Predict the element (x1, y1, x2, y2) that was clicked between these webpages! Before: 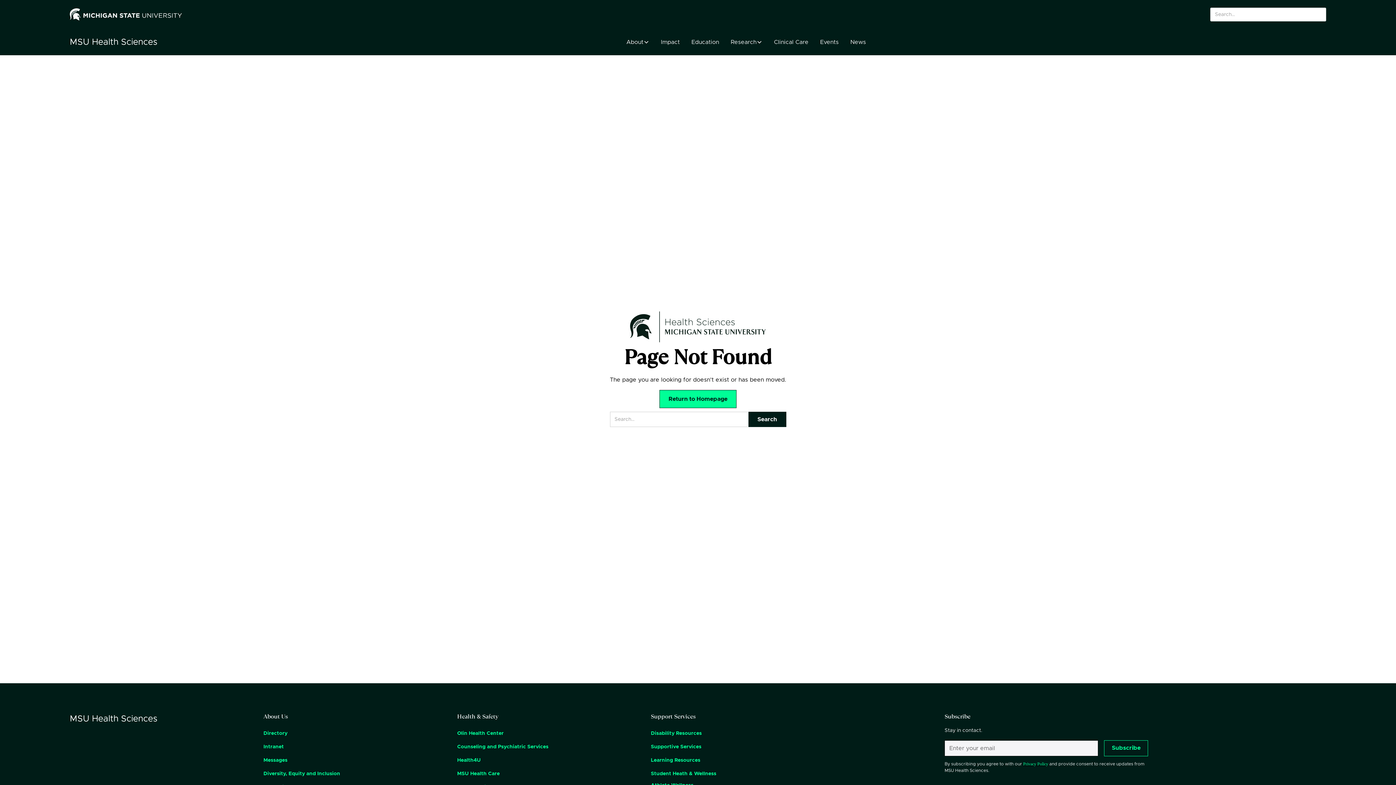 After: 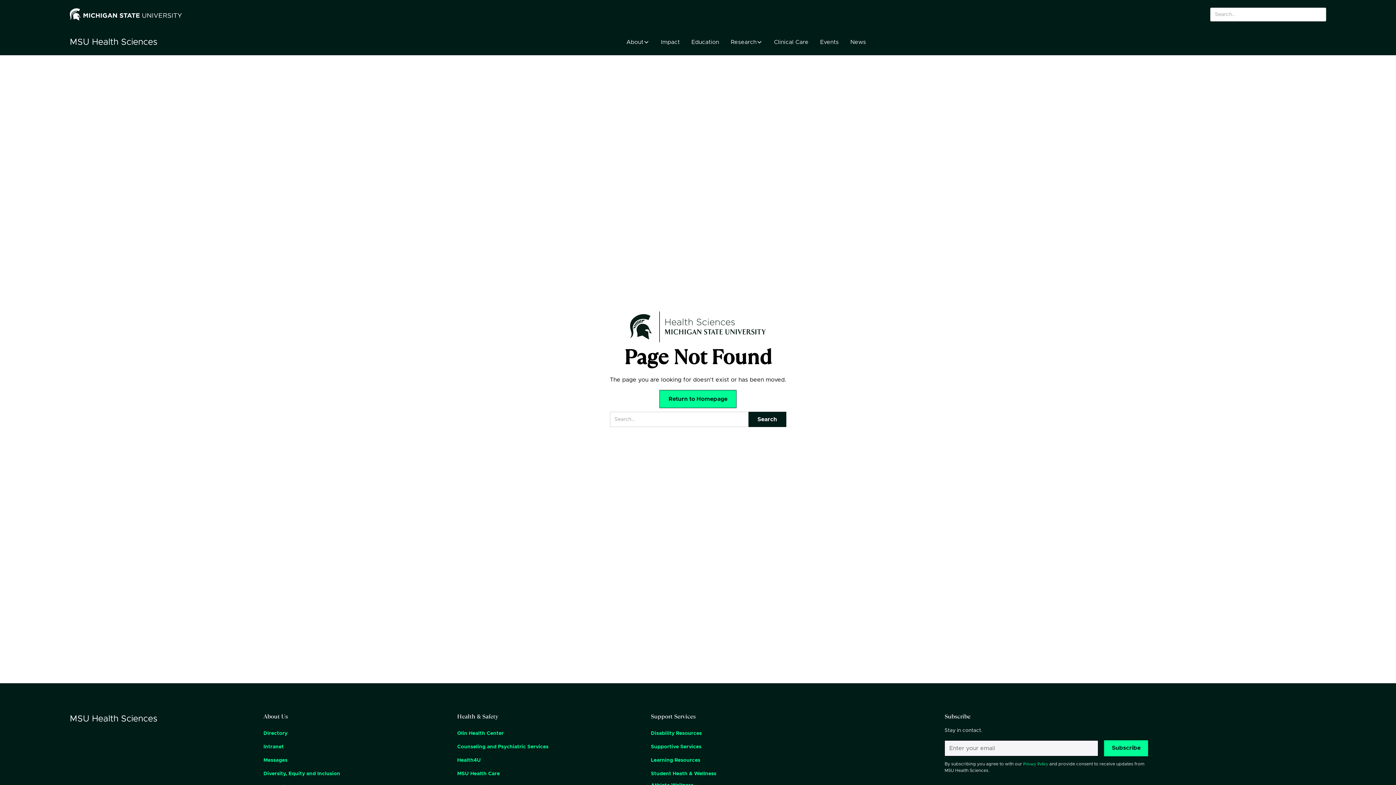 Action: bbox: (1104, 740, 1148, 756) label: Subscribe